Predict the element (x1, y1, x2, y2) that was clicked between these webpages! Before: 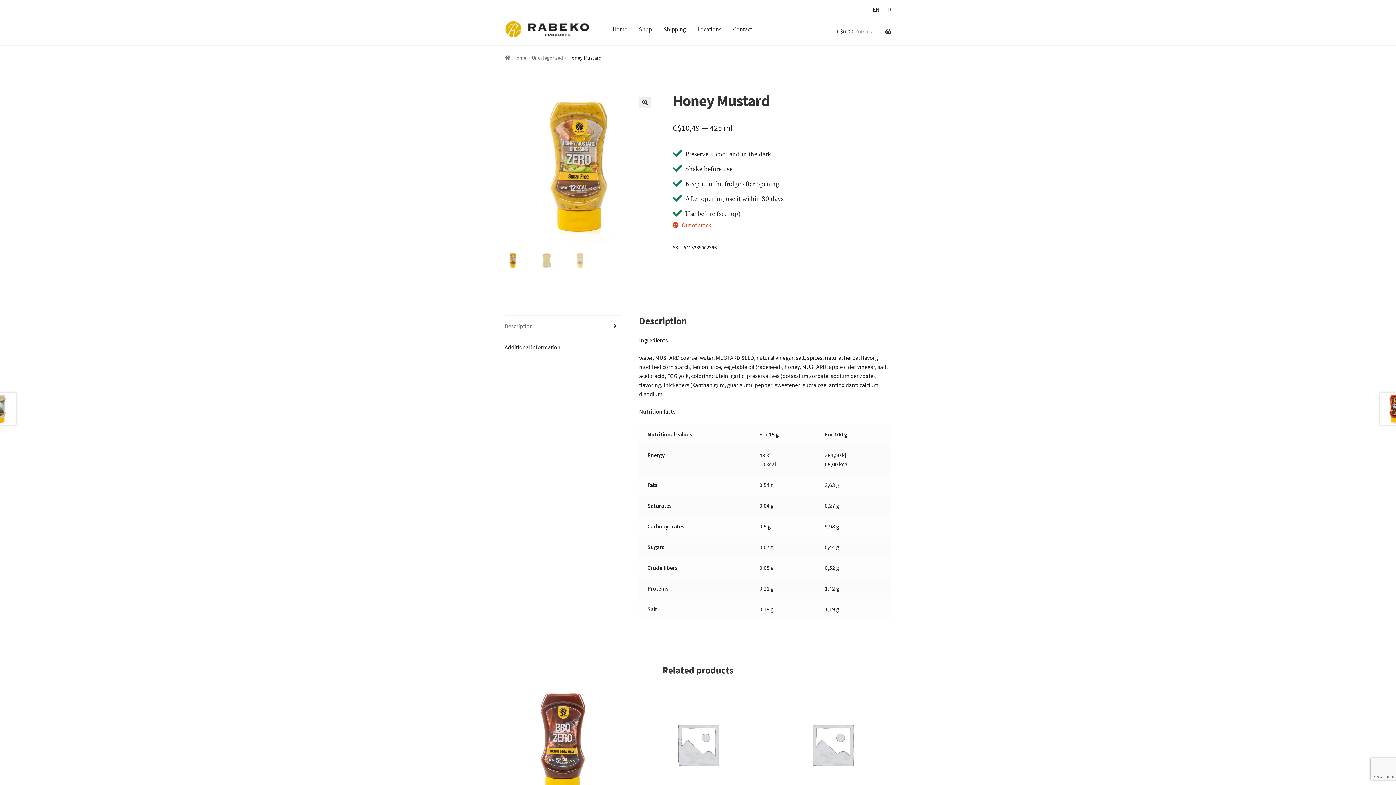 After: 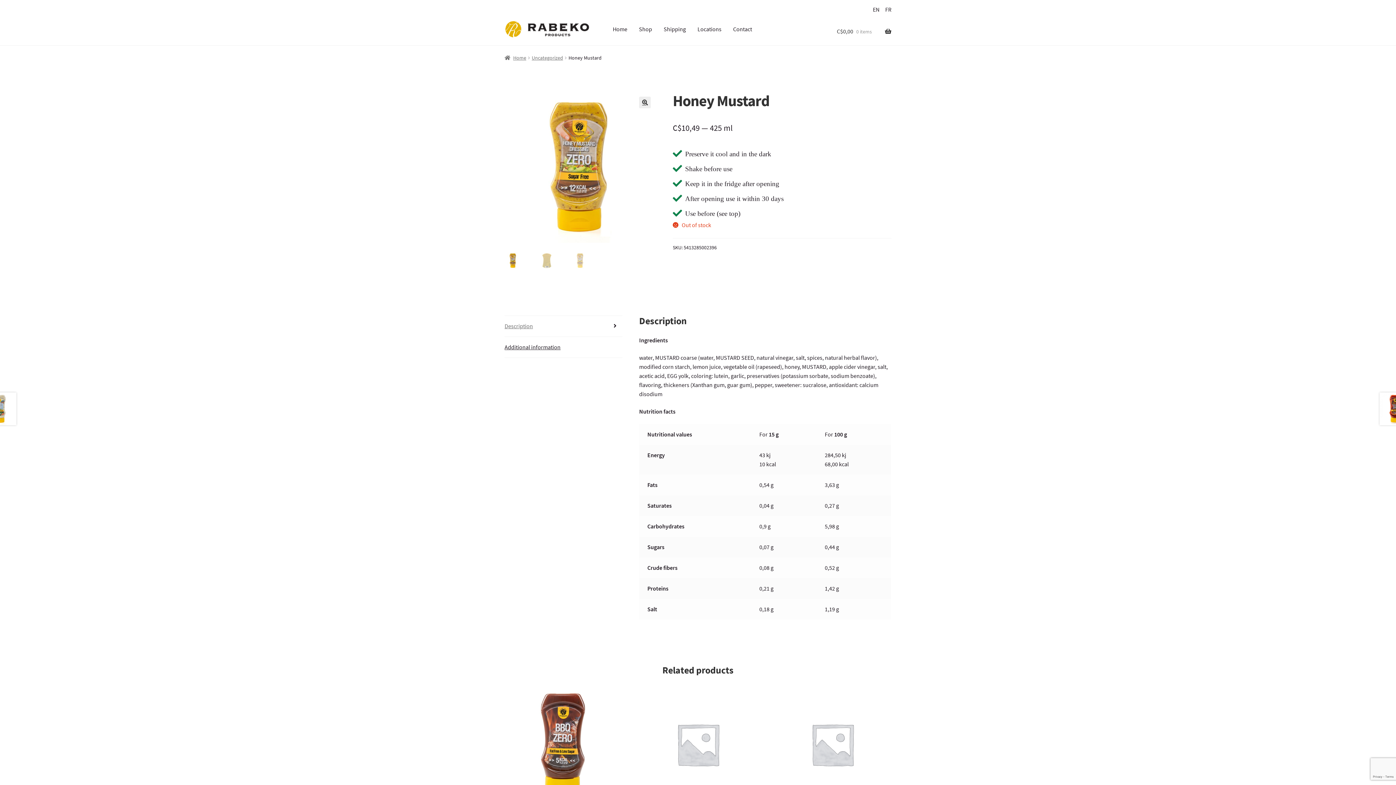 Action: bbox: (504, 315, 622, 336) label: Description